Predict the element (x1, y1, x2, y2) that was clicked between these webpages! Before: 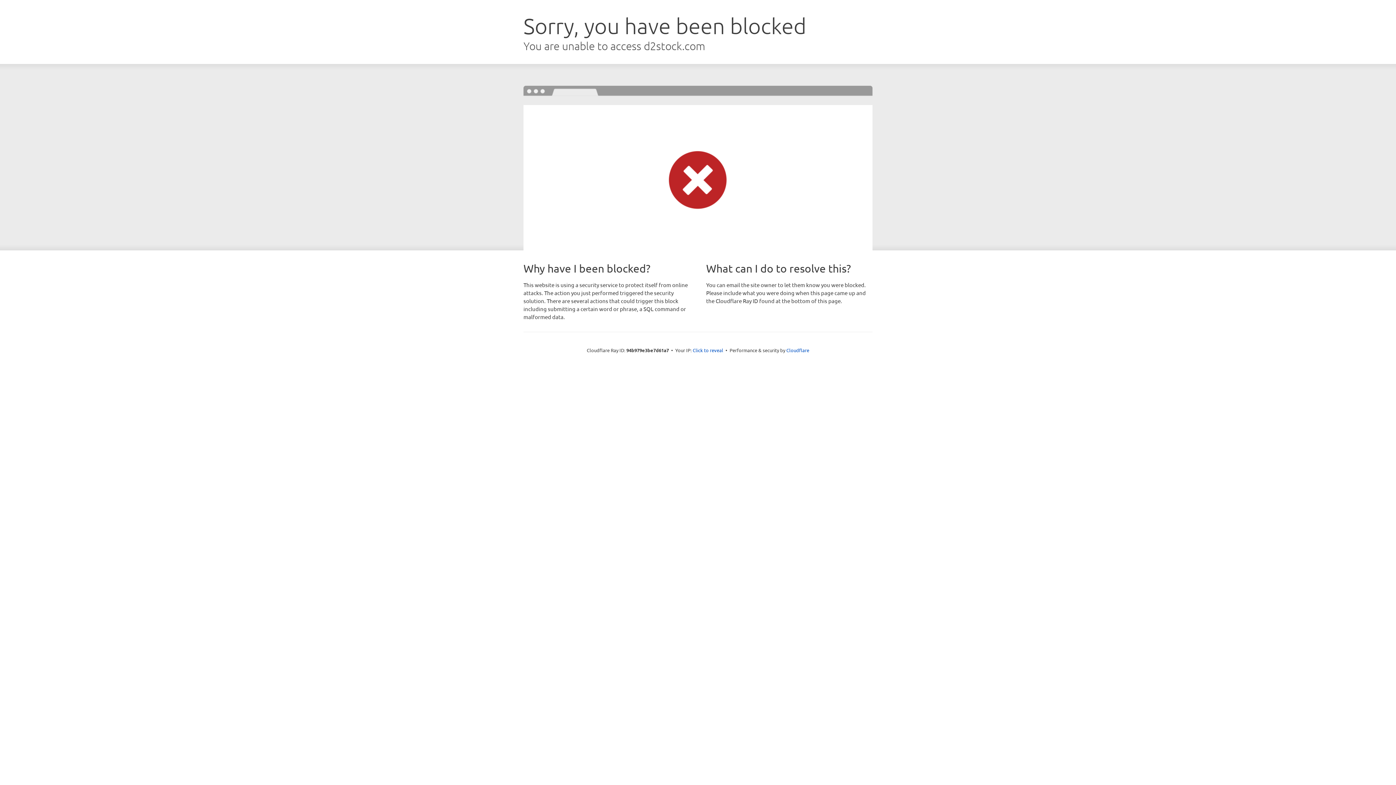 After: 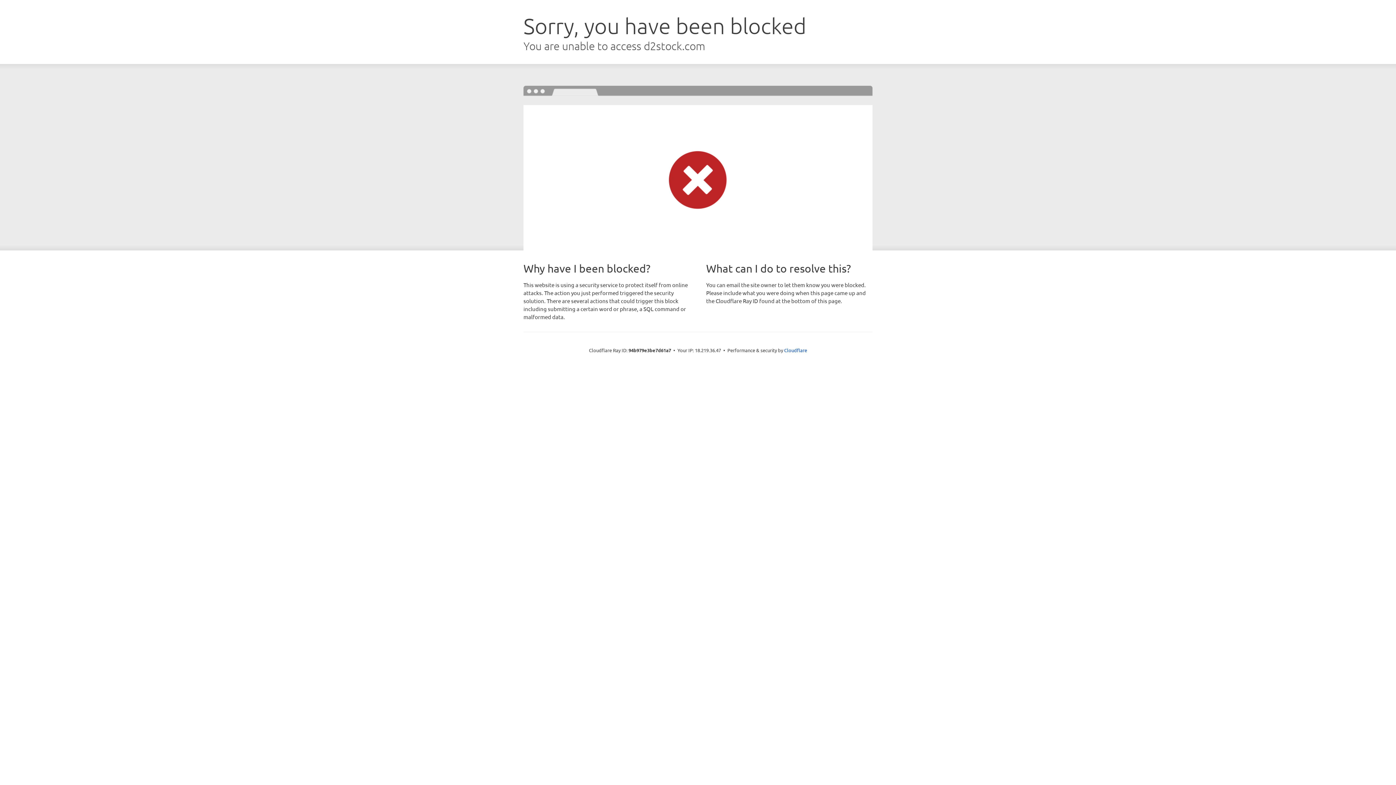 Action: bbox: (692, 346, 723, 353) label: Click to reveal